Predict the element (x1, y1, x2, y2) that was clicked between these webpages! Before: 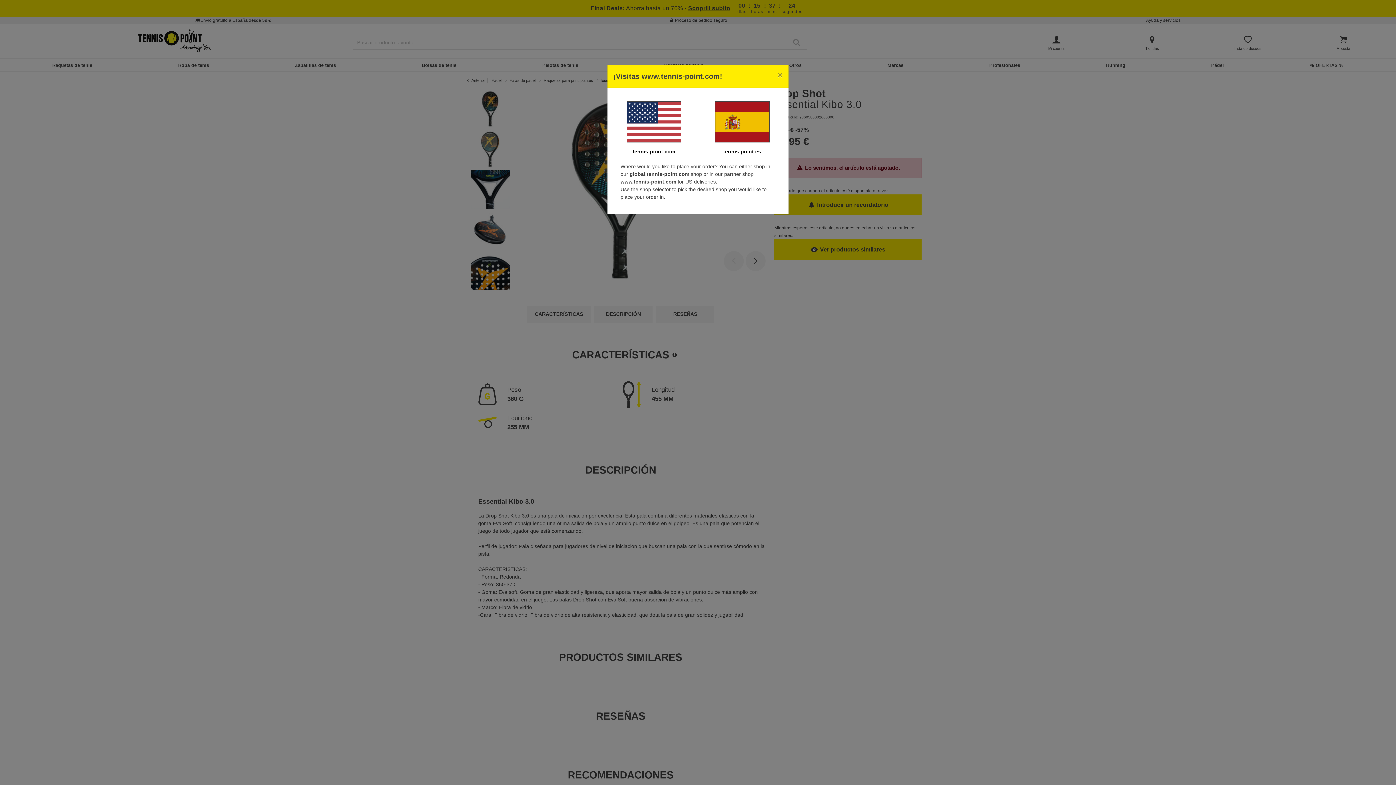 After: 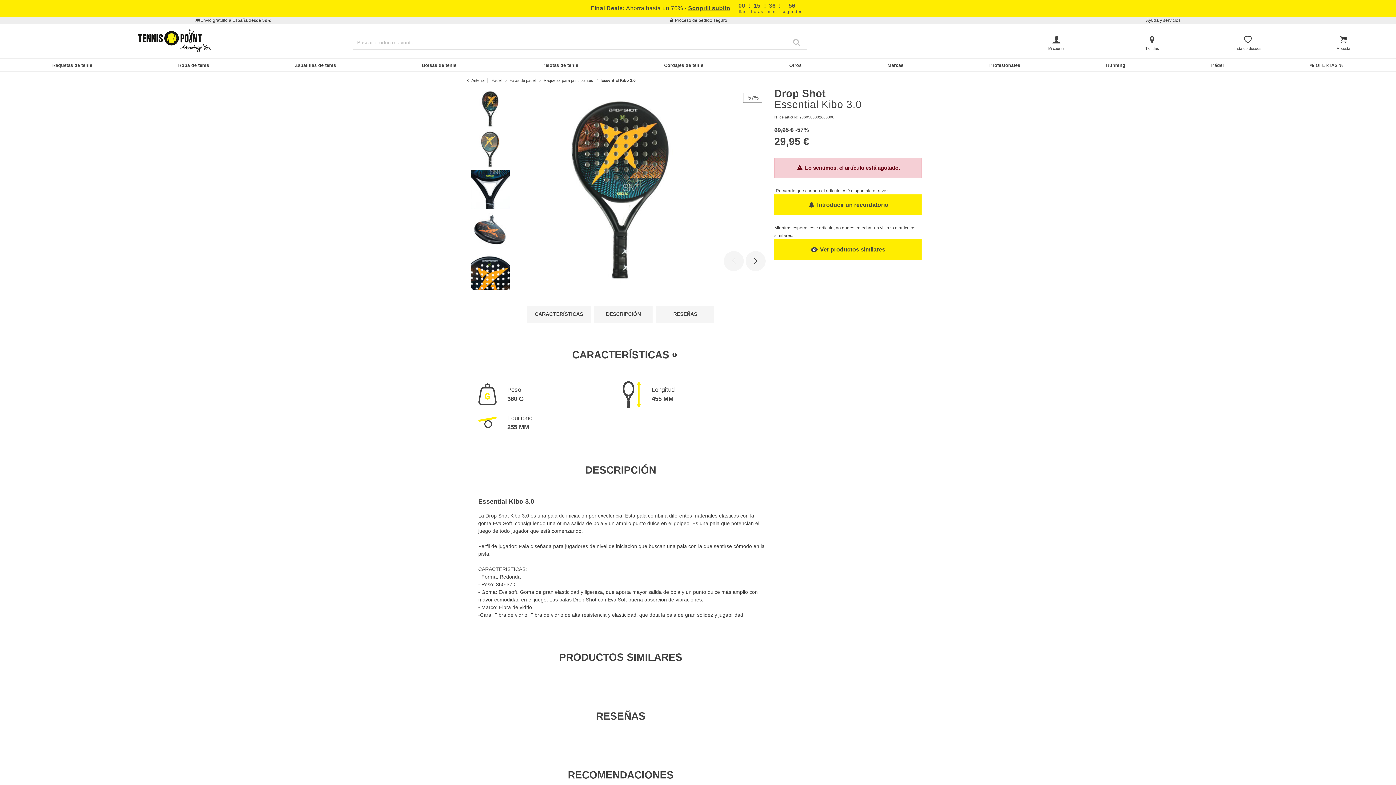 Action: bbox: (772, 65, 788, 85) label: Close